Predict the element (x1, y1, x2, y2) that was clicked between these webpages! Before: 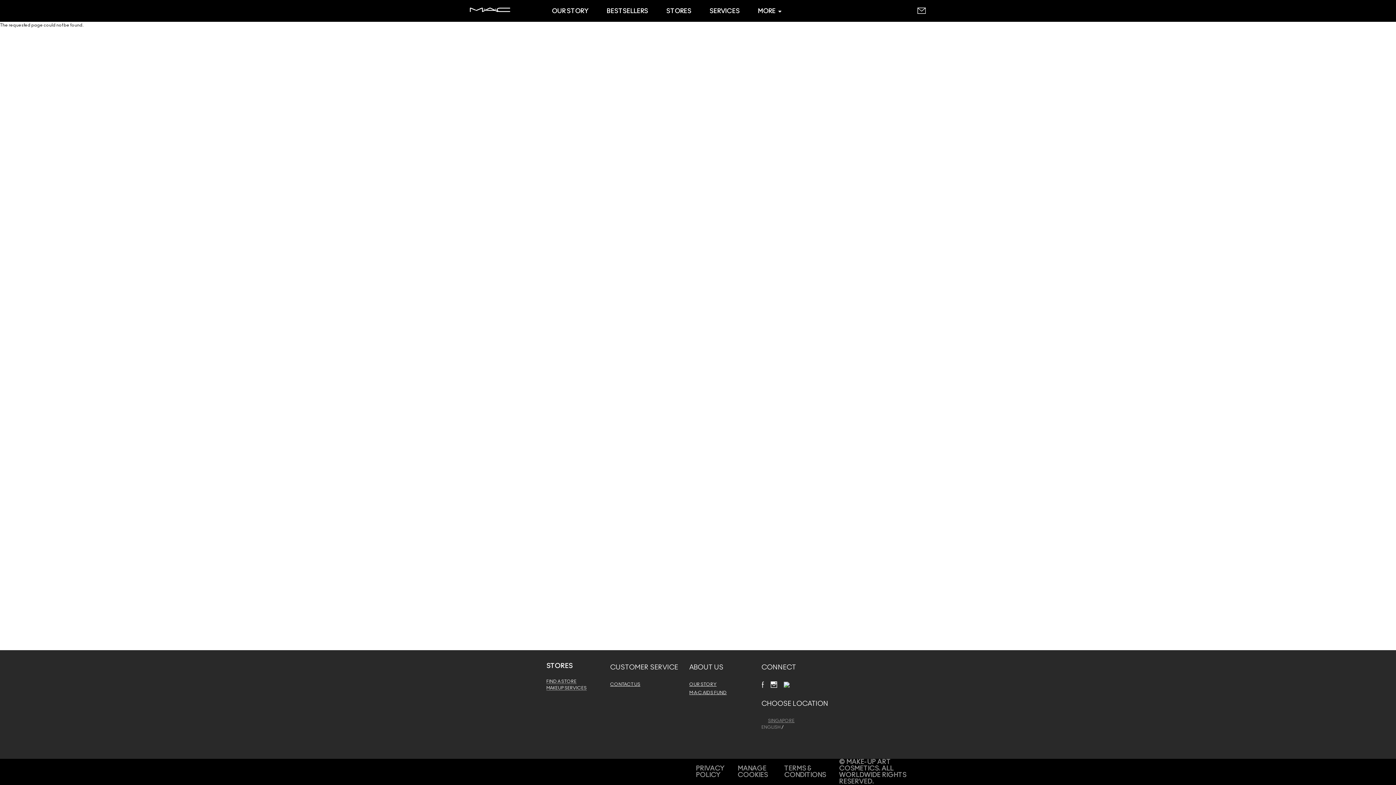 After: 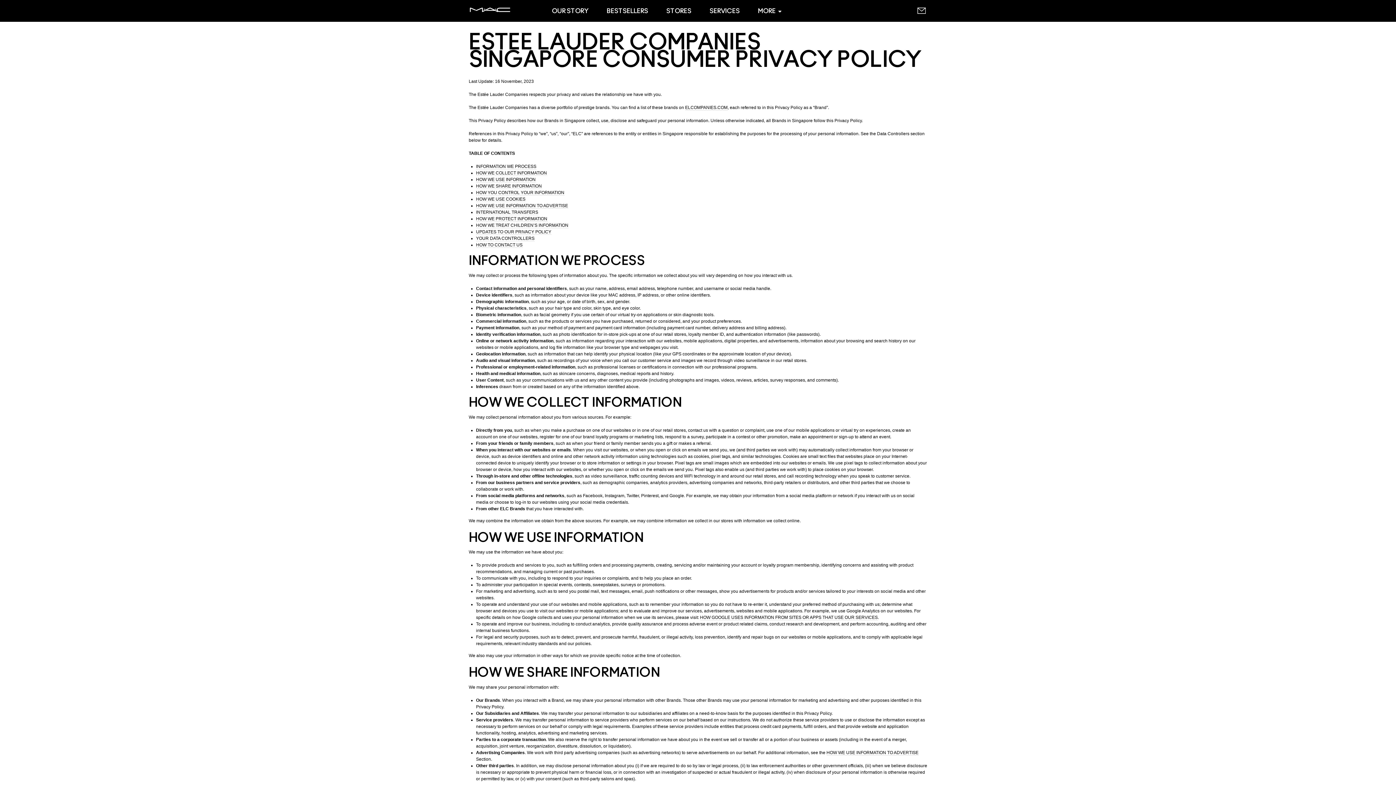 Action: bbox: (696, 765, 724, 778) label: PRIVACY POLICY